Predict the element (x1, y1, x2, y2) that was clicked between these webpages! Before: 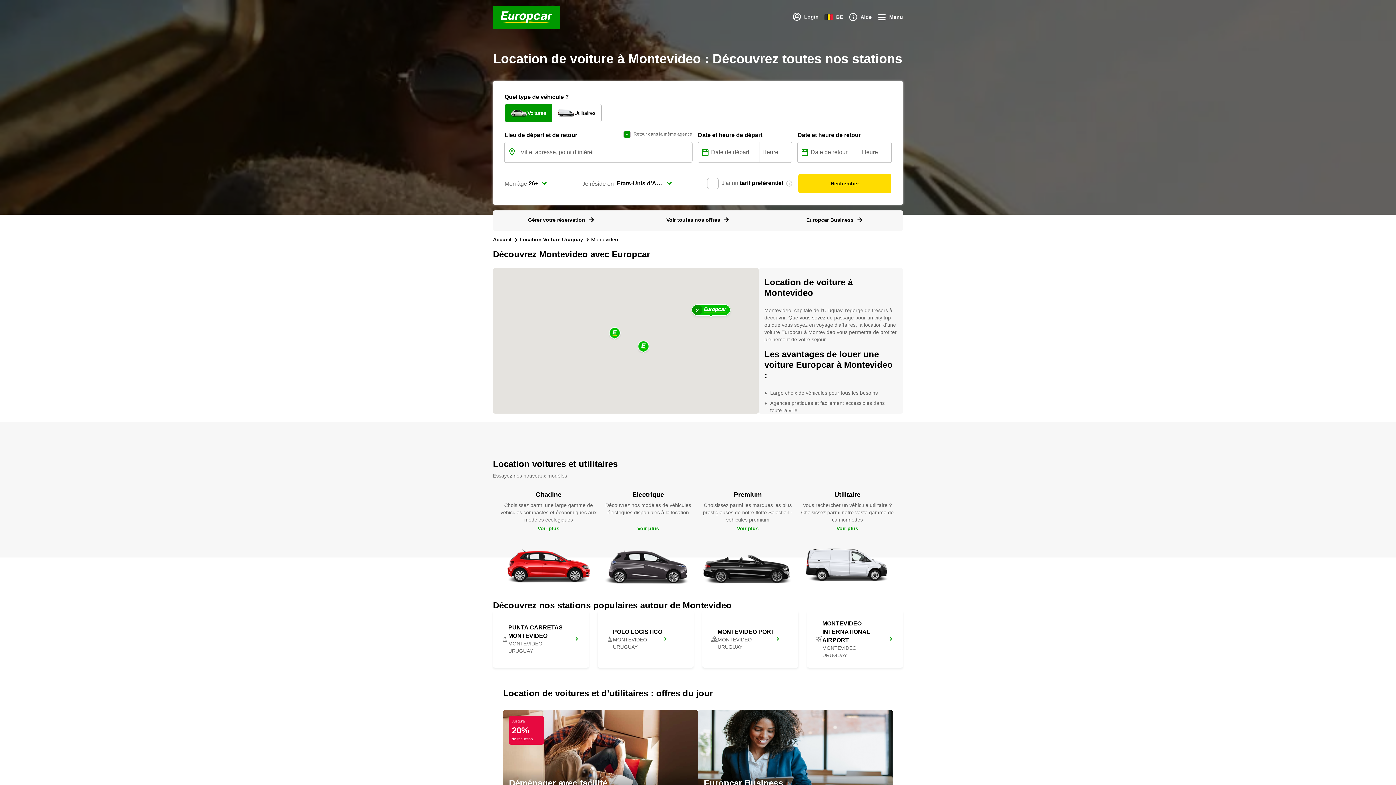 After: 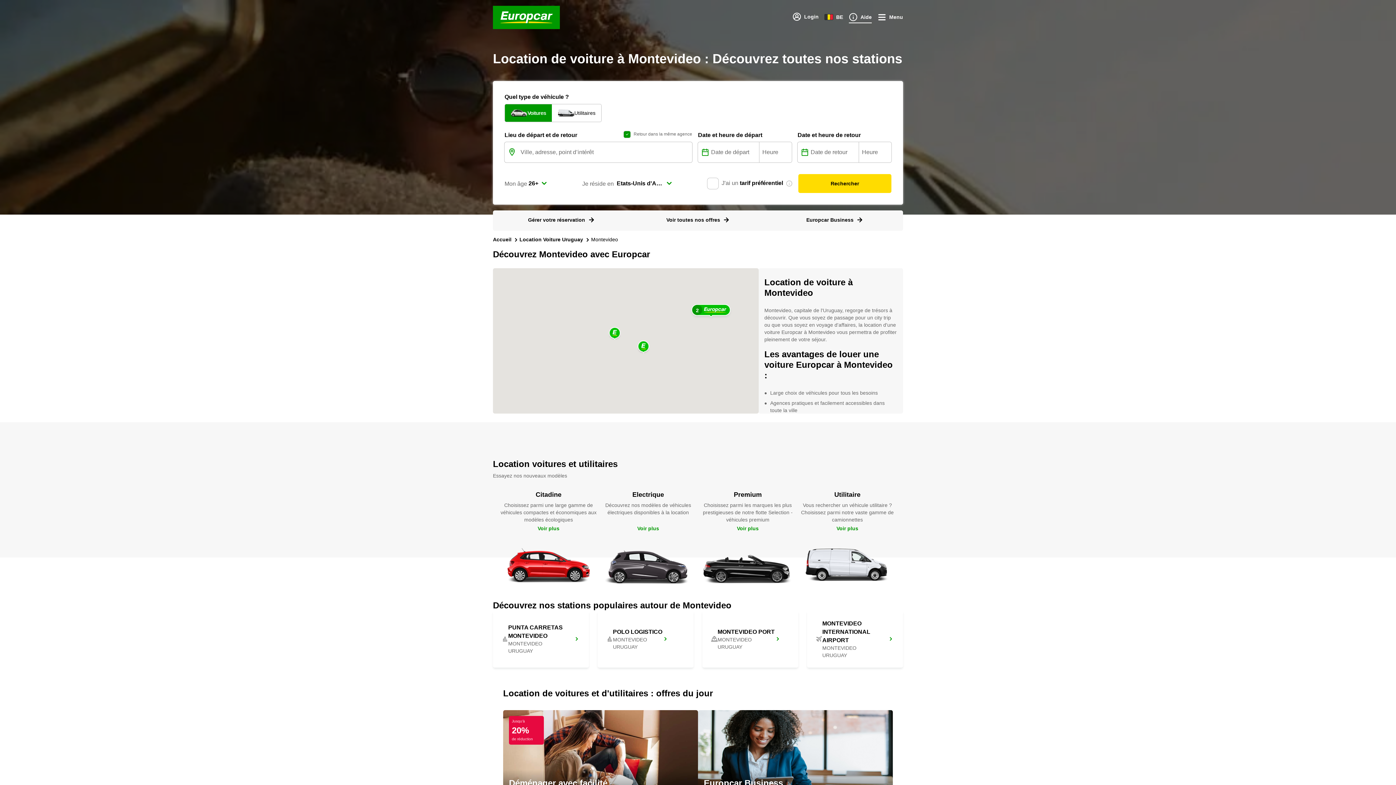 Action: bbox: (849, 12, 872, 22) label: Aide